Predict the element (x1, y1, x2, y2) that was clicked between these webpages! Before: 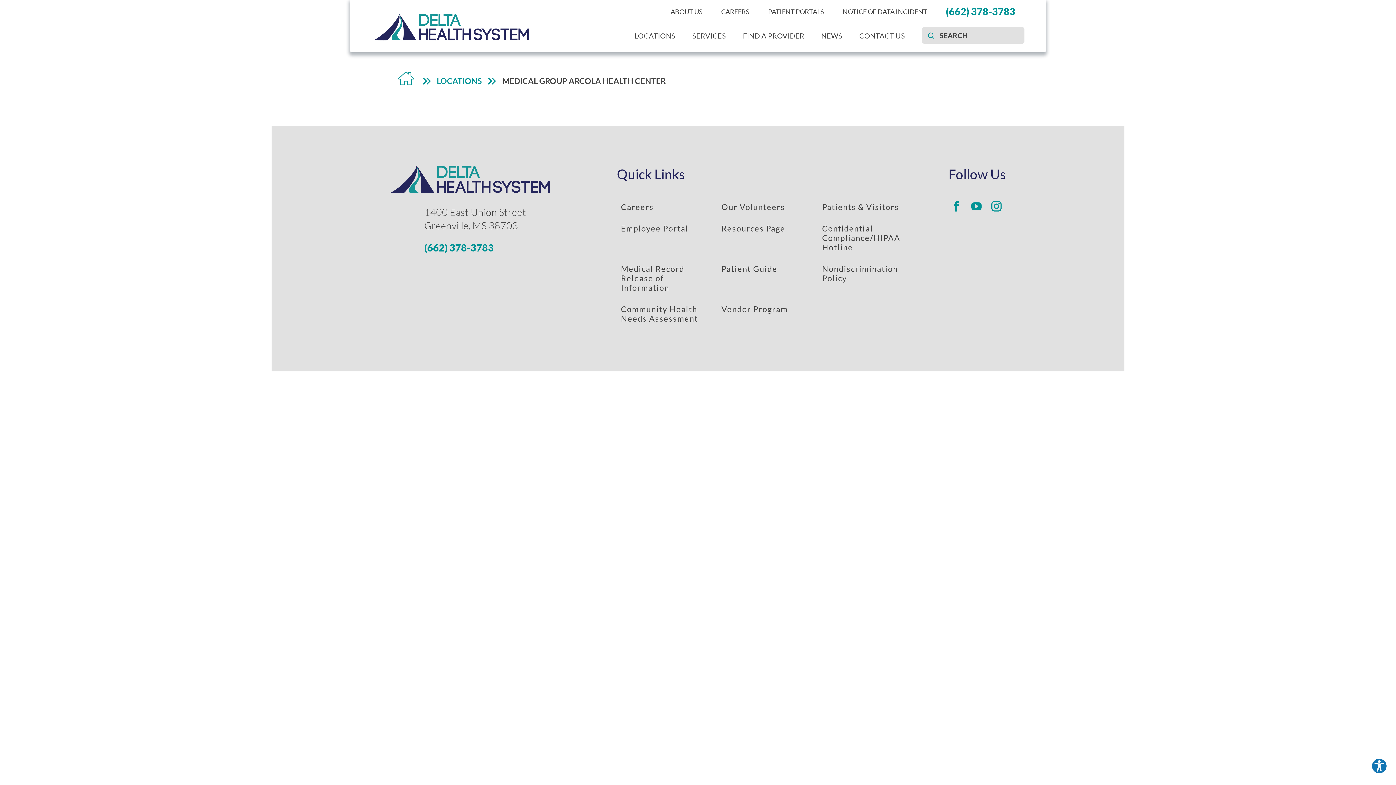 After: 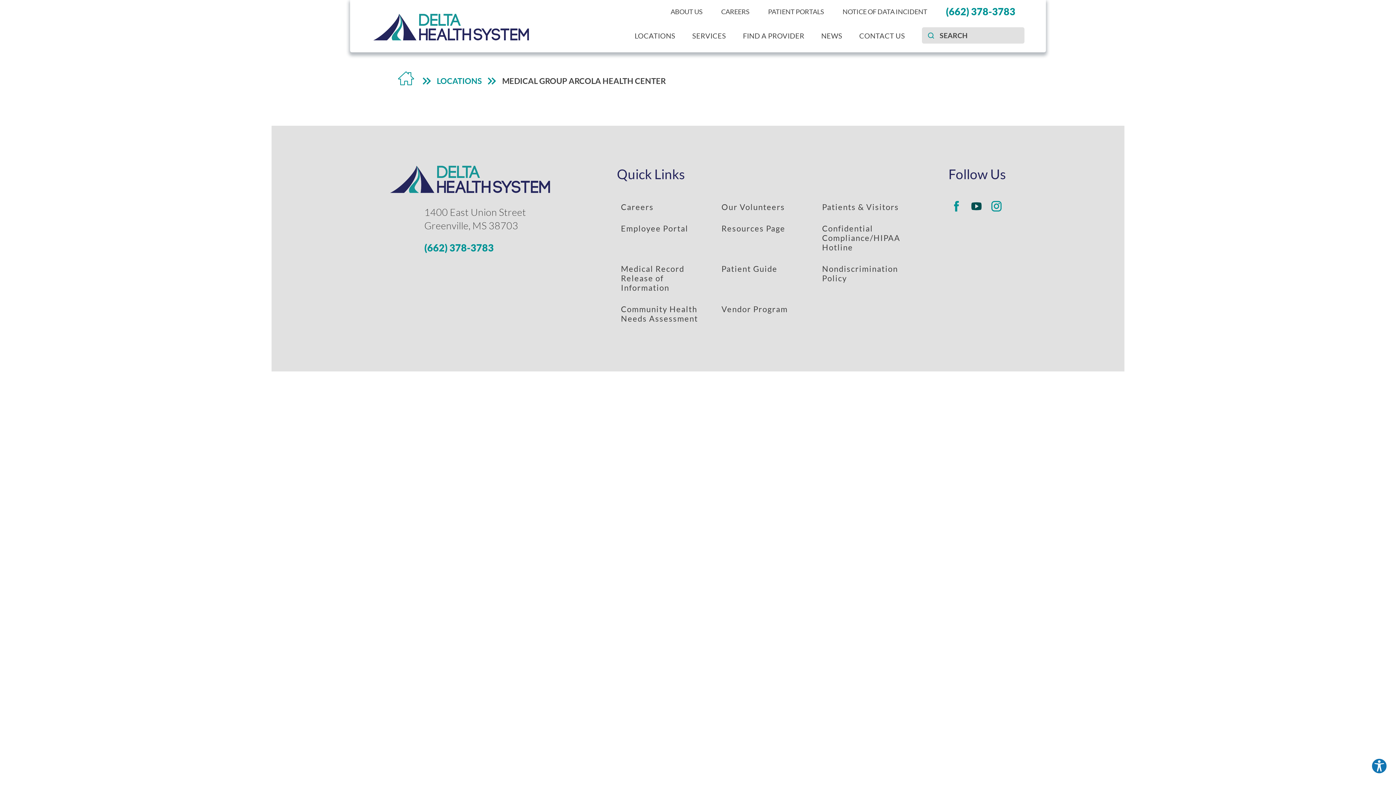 Action: label: Delta Regional youtube link bbox: (968, 198, 984, 214)